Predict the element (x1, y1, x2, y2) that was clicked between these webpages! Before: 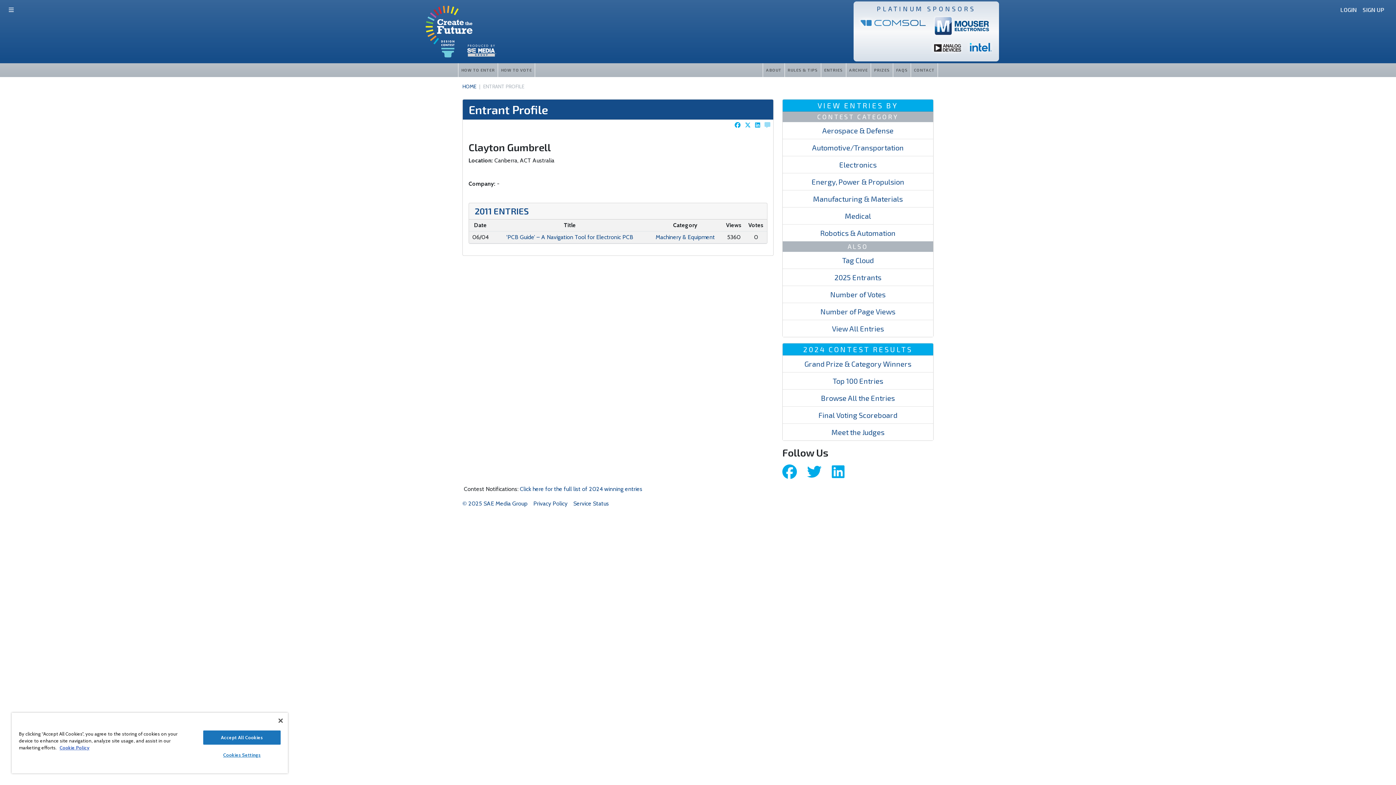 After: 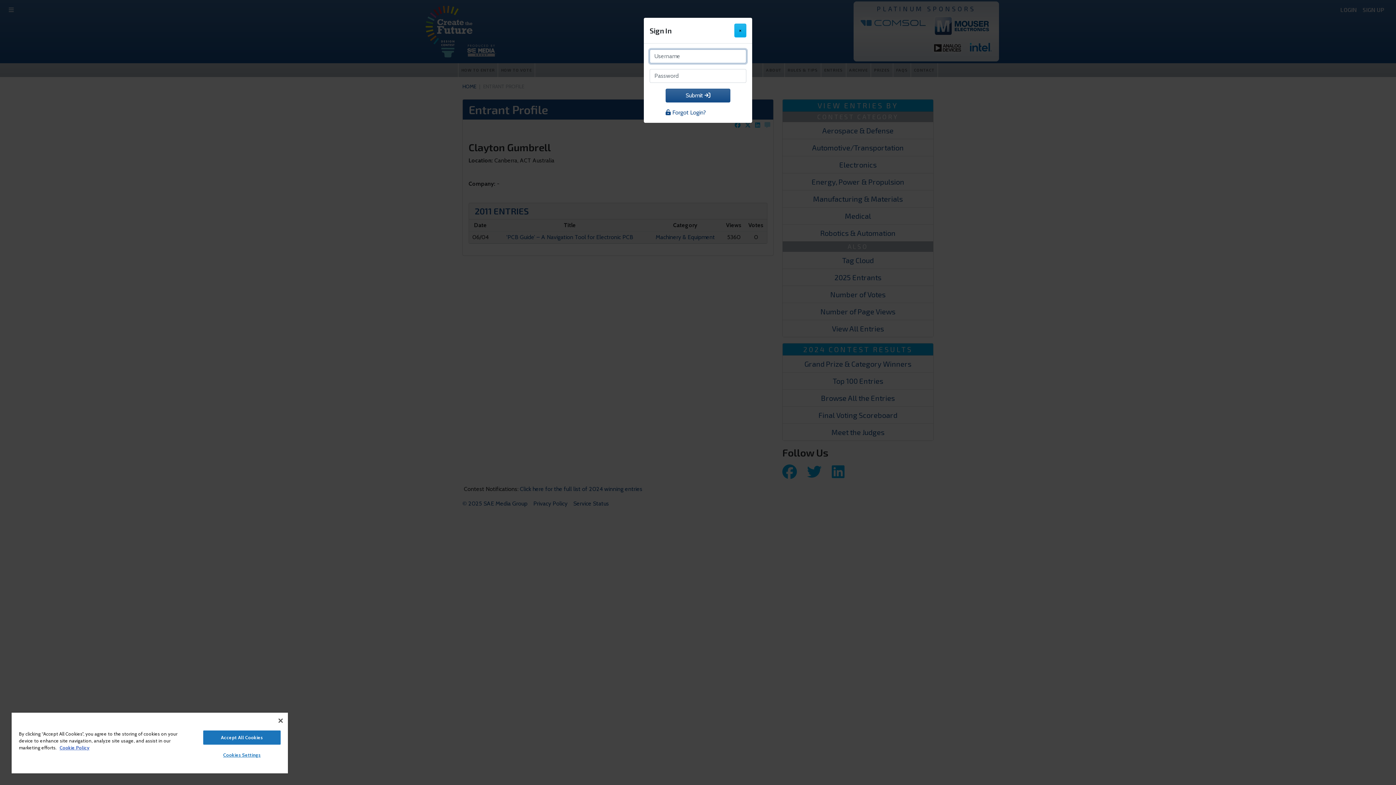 Action: label: LOGIN bbox: (1337, 1, 1359, 18)